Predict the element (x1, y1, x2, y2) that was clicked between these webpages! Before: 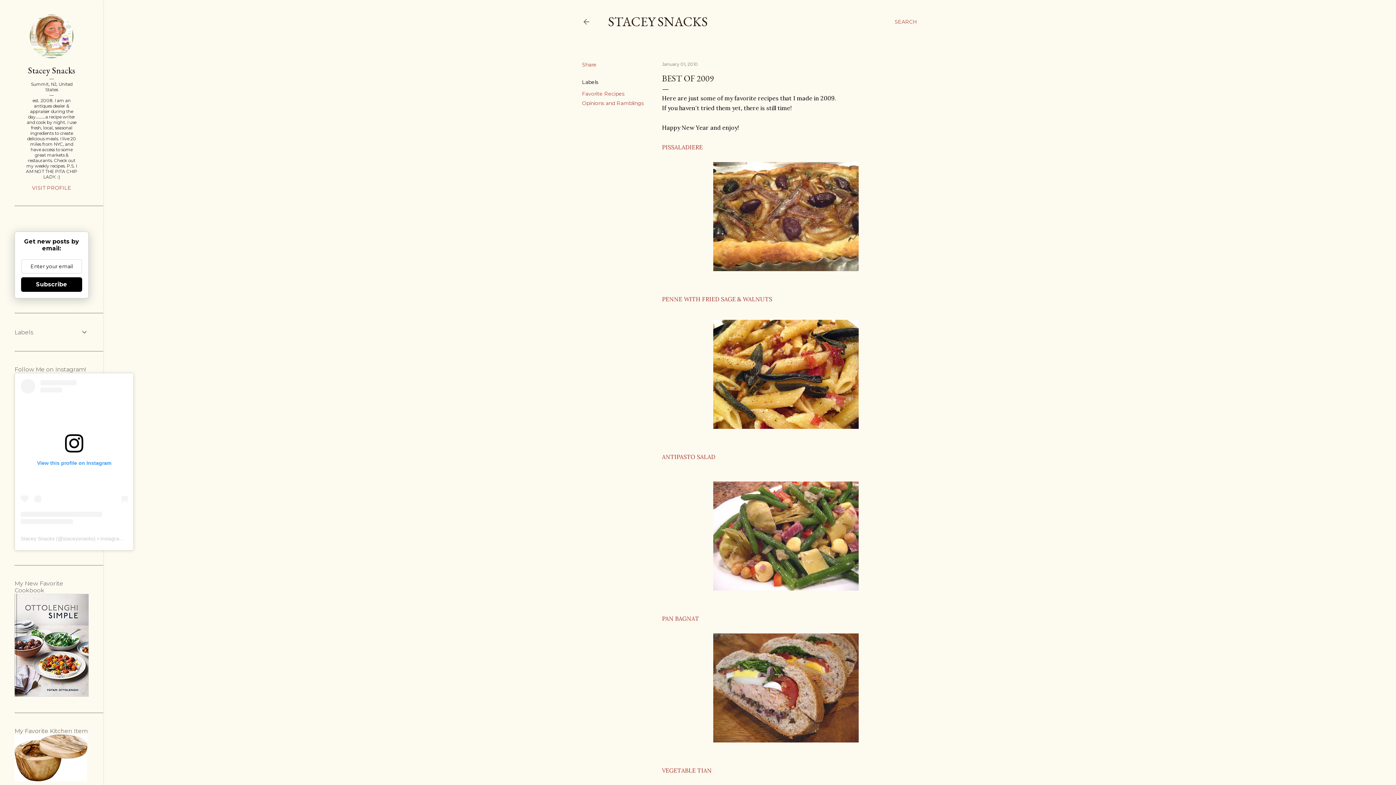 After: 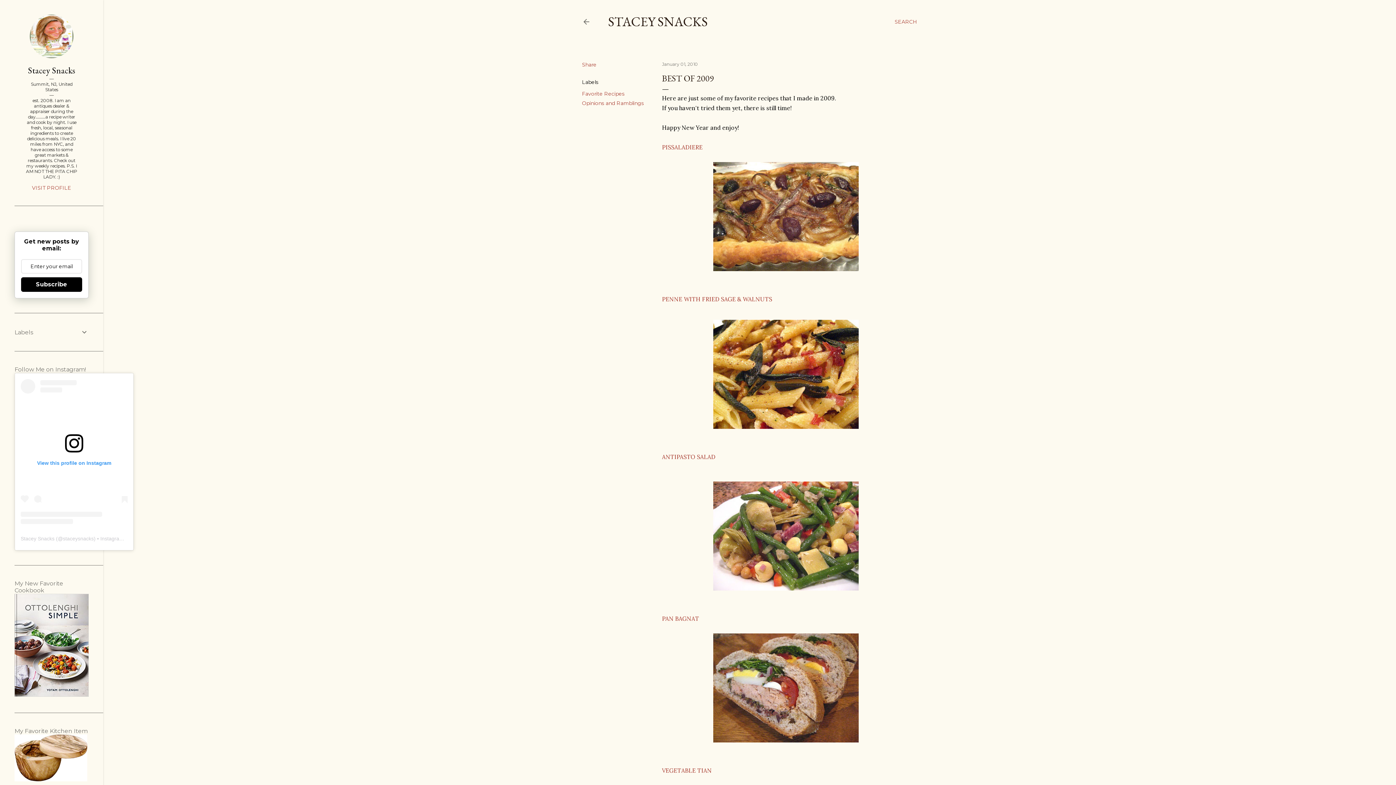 Action: label: View this profile on Instagram bbox: (20, 379, 127, 524)